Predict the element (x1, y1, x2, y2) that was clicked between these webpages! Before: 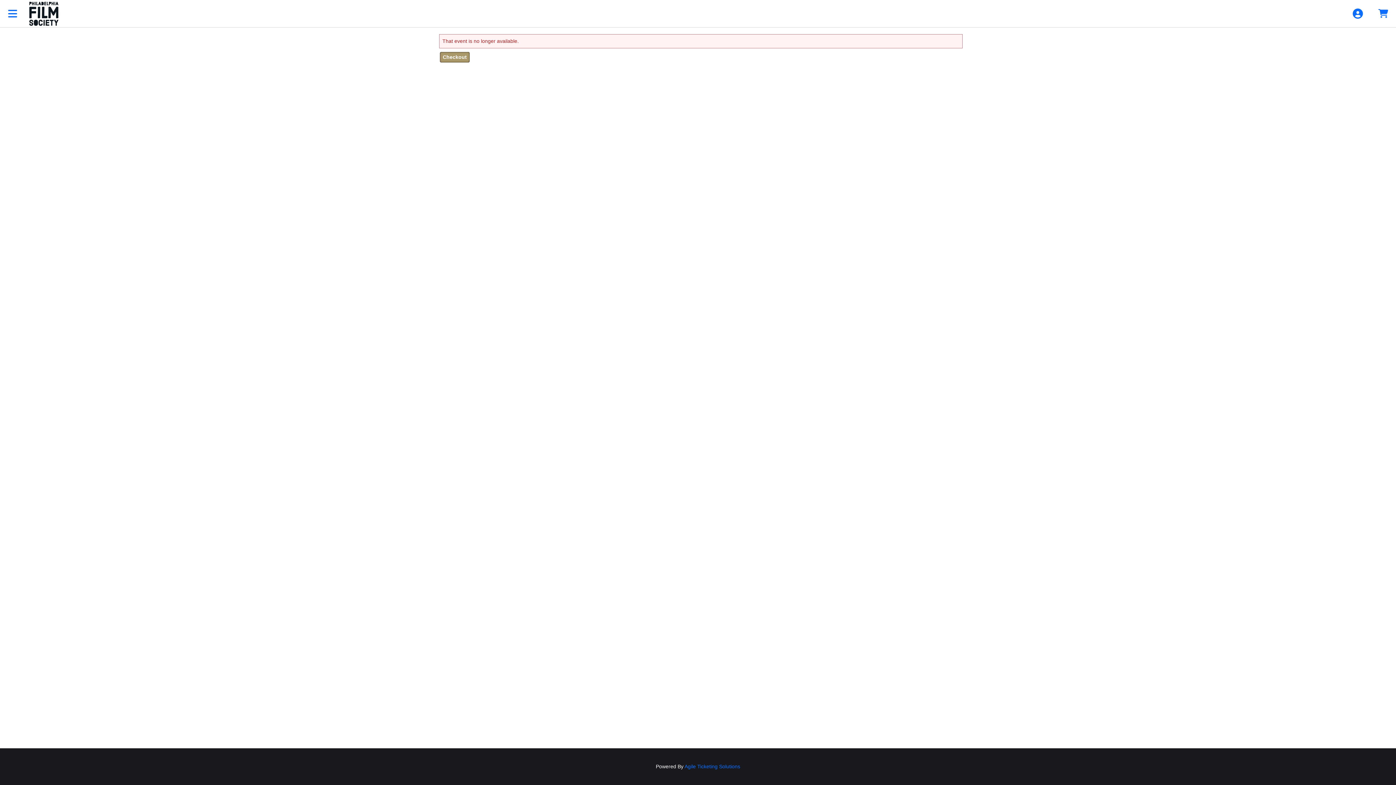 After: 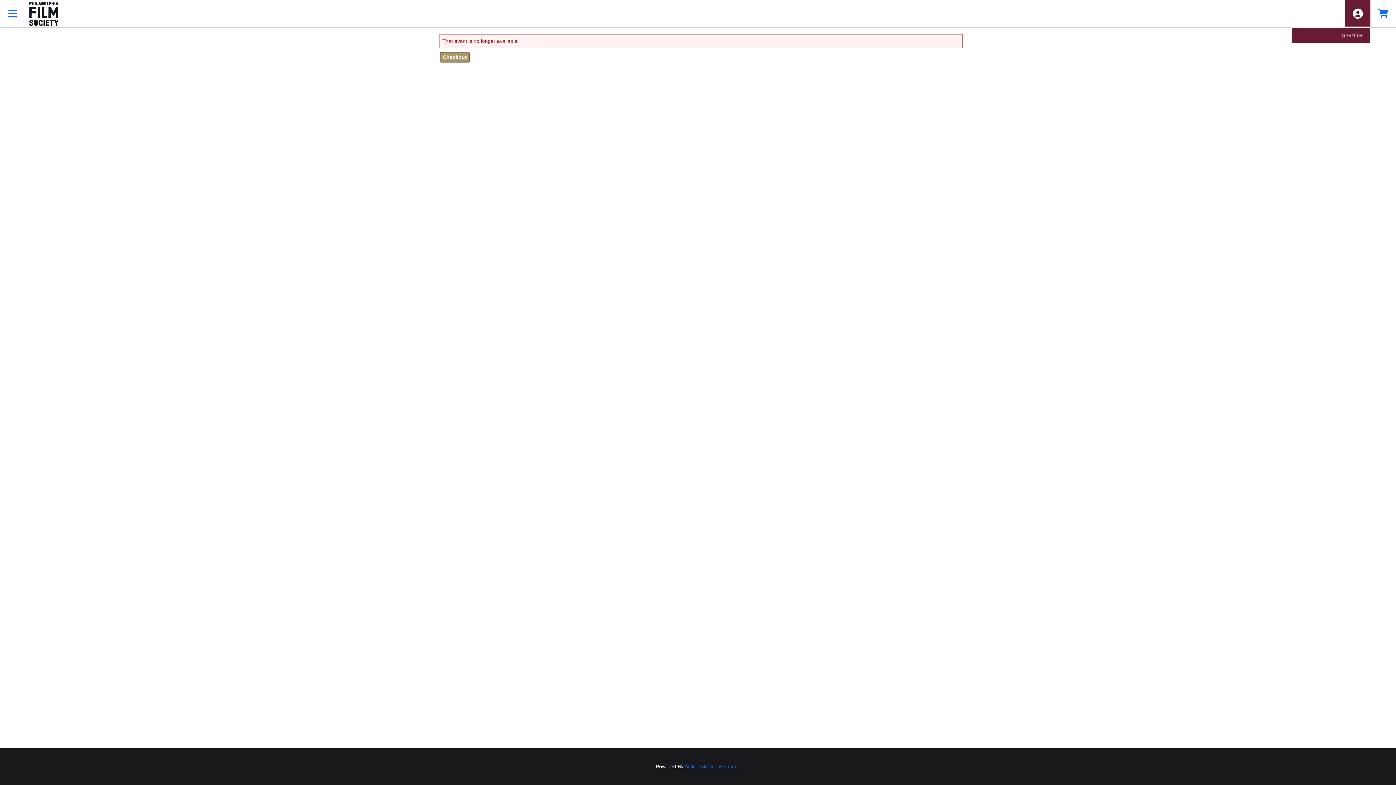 Action: bbox: (1345, 0, 1370, 27) label: View Account Menu